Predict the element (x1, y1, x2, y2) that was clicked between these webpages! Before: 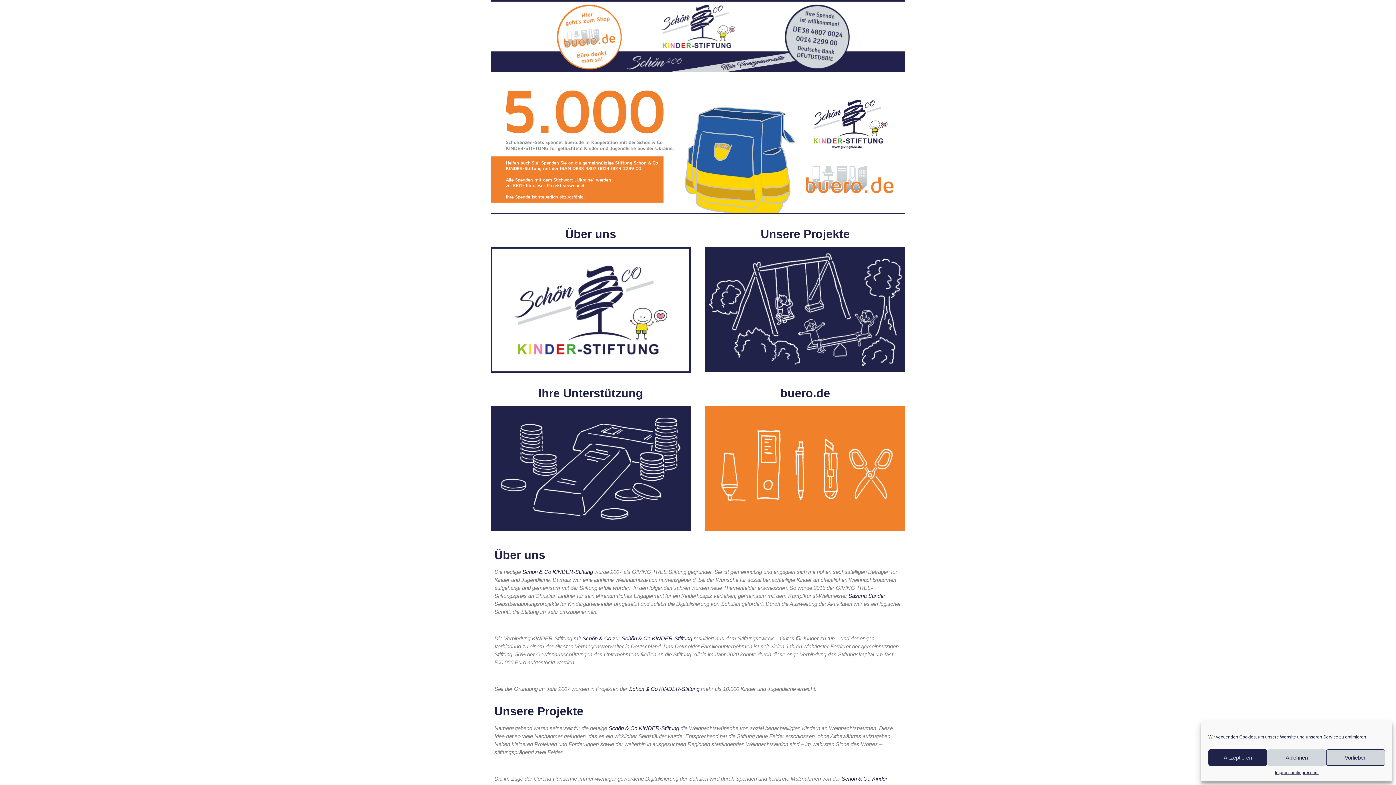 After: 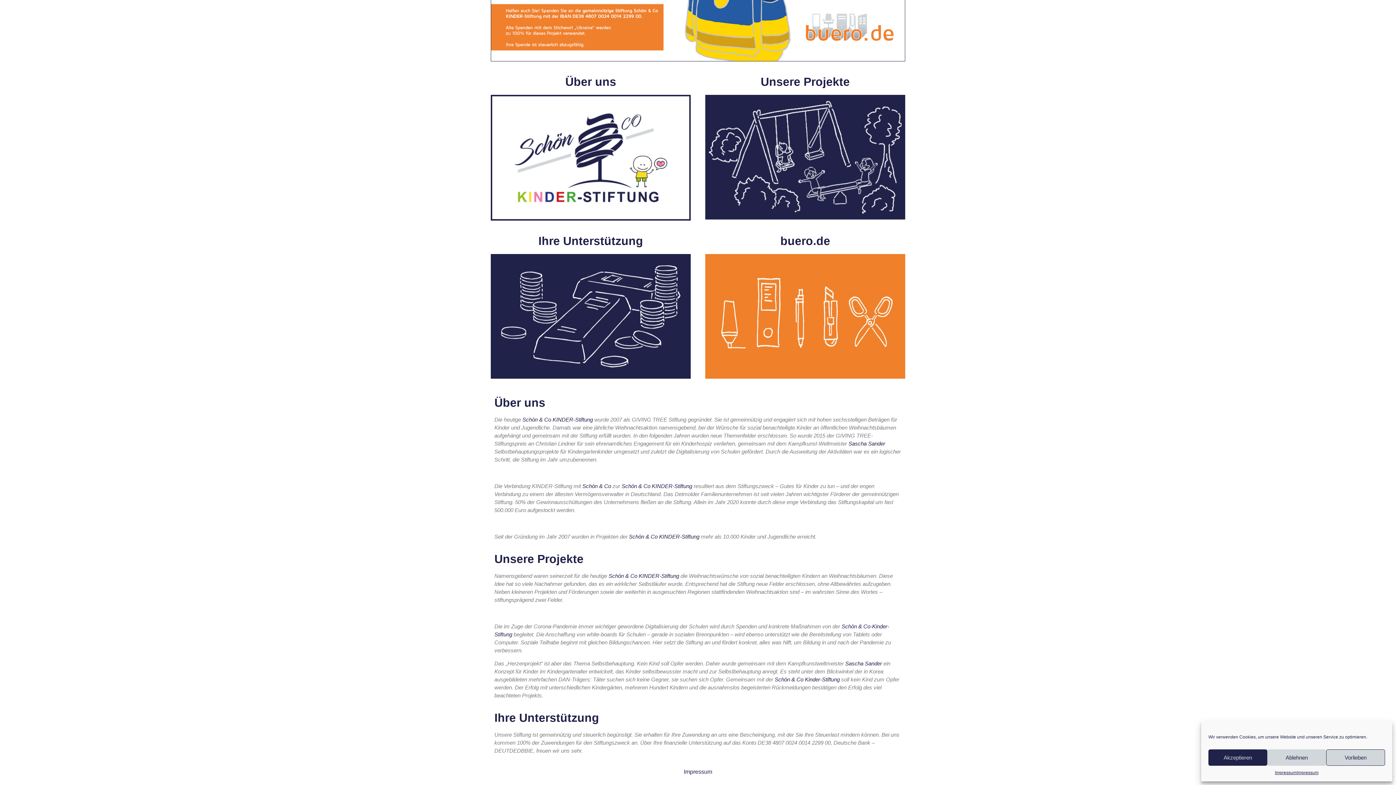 Action: bbox: (492, 248, 689, 371)